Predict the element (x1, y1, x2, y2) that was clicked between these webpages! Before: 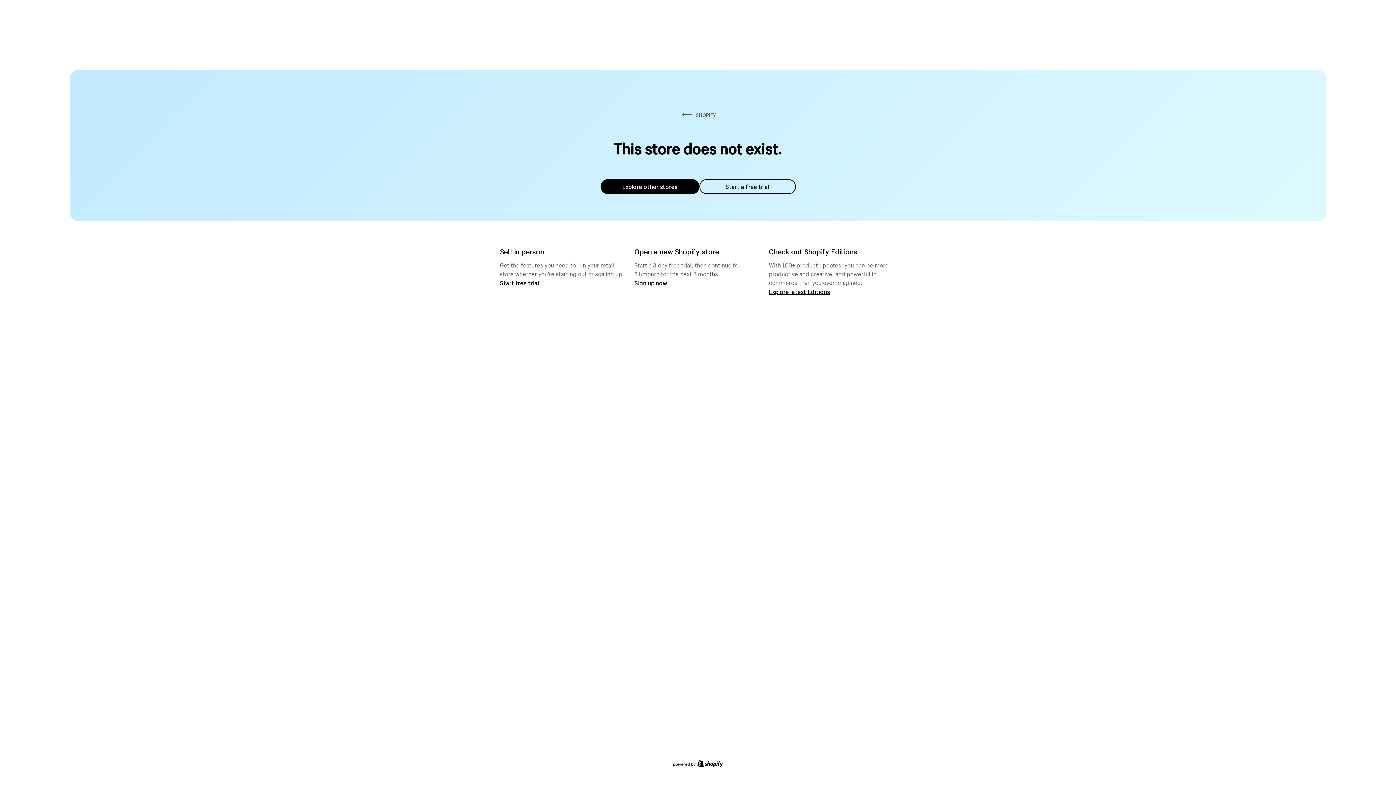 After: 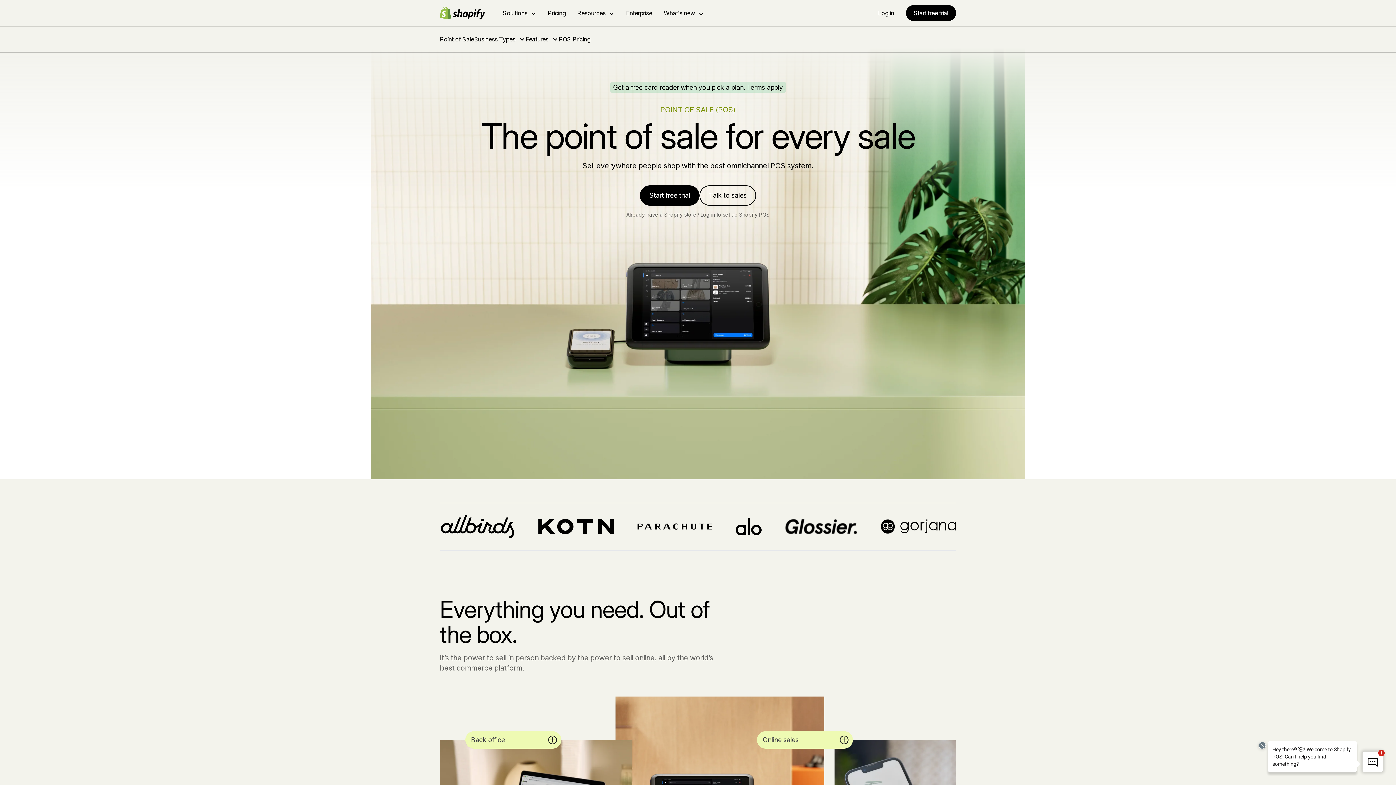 Action: bbox: (500, 279, 539, 286) label: Start free trial